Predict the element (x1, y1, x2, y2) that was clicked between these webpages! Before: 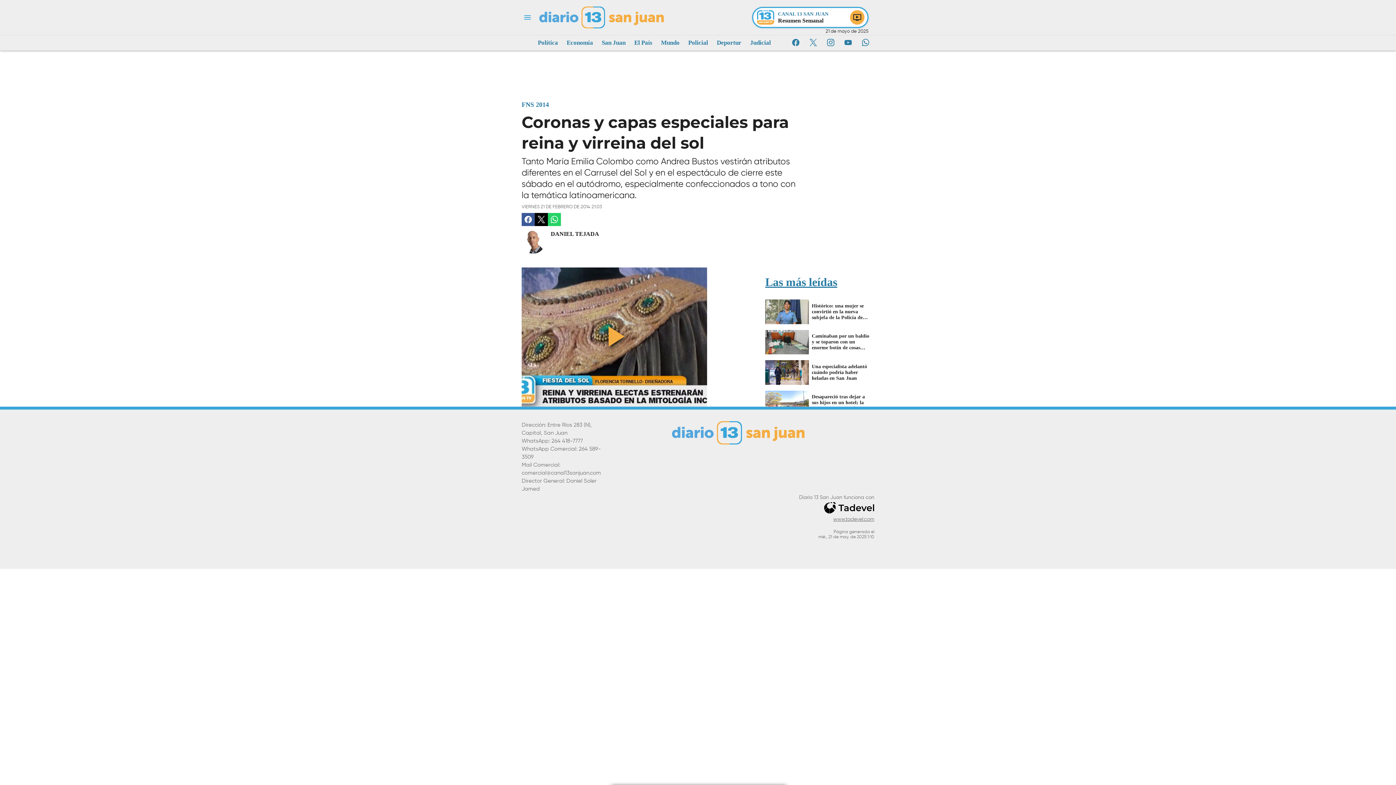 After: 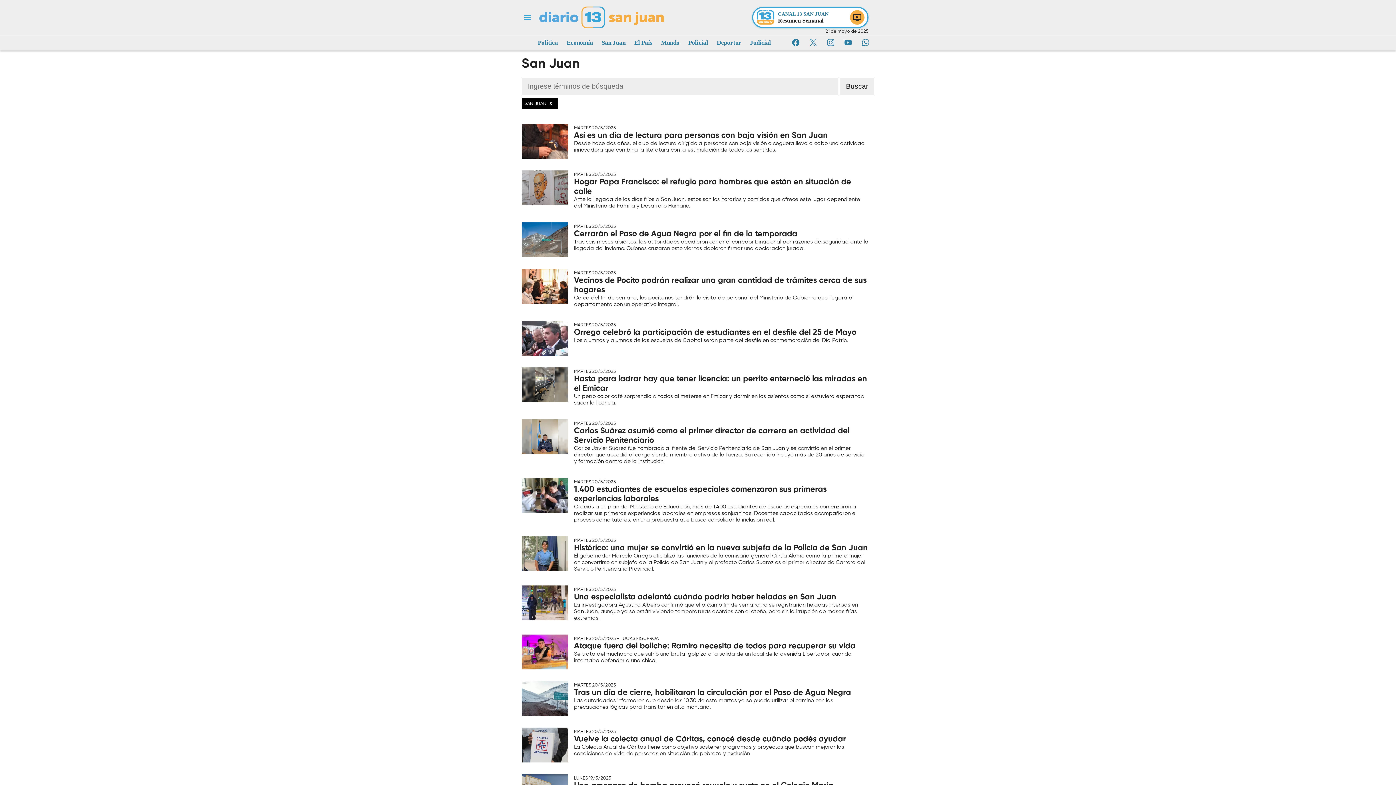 Action: label: San Juan bbox: (601, 36, 625, 49)